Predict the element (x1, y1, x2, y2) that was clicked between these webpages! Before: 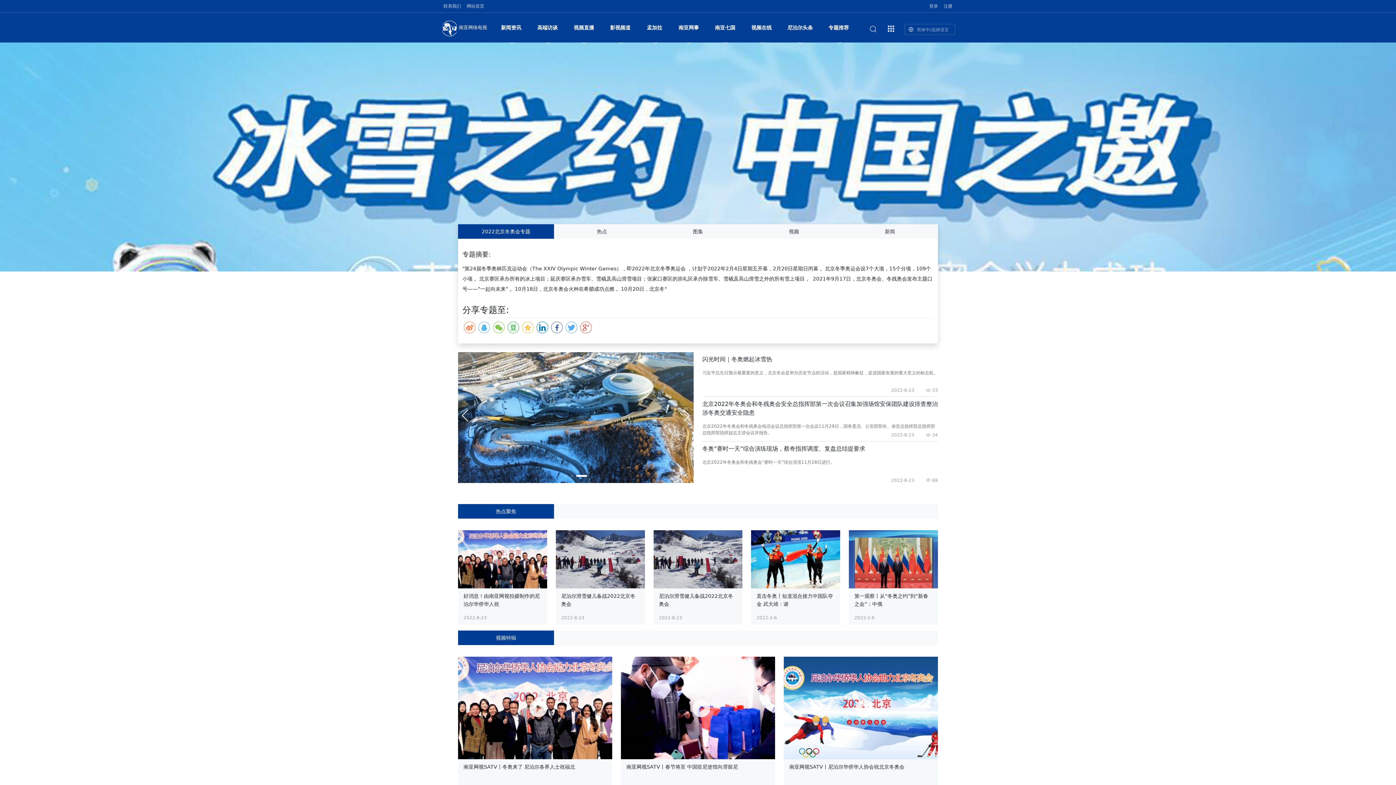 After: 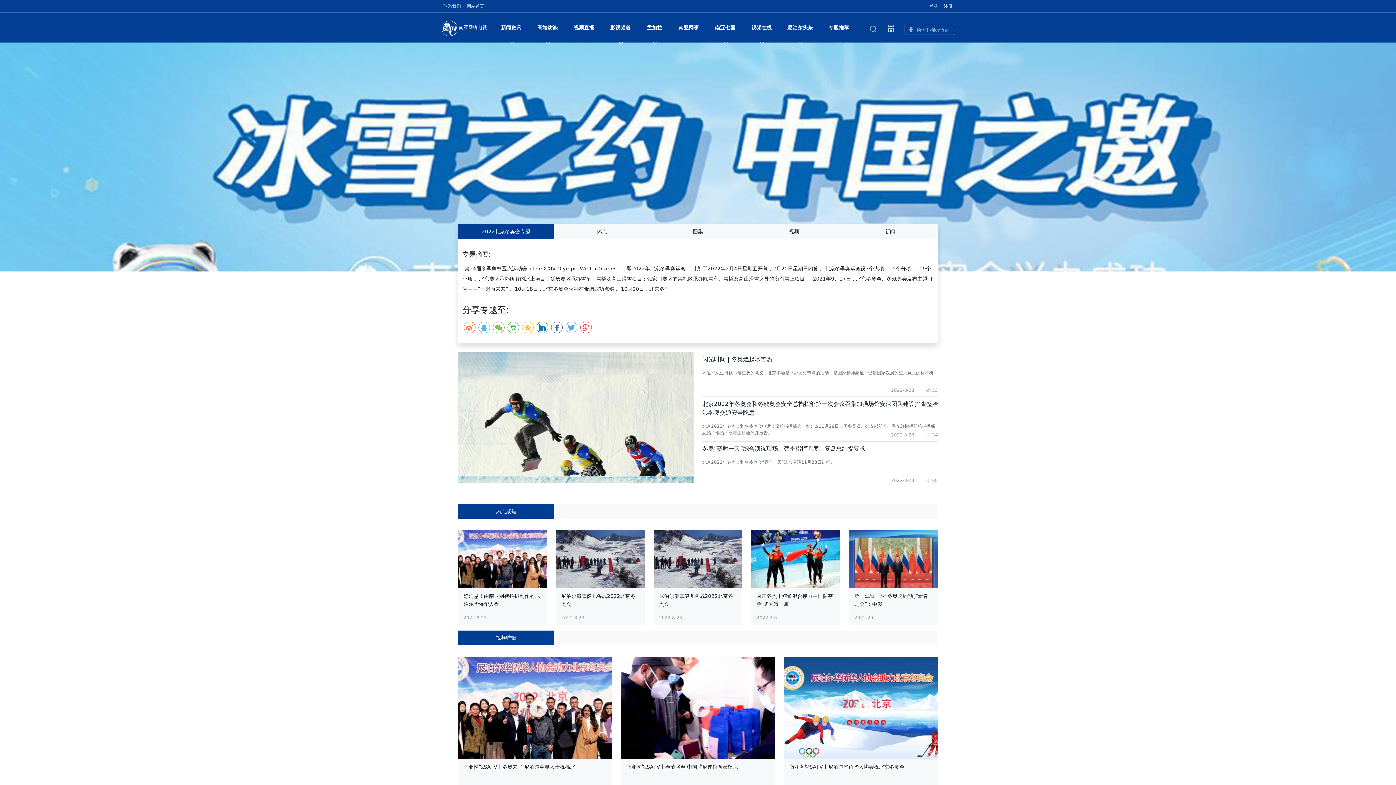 Action: bbox: (621, 656, 775, 759)